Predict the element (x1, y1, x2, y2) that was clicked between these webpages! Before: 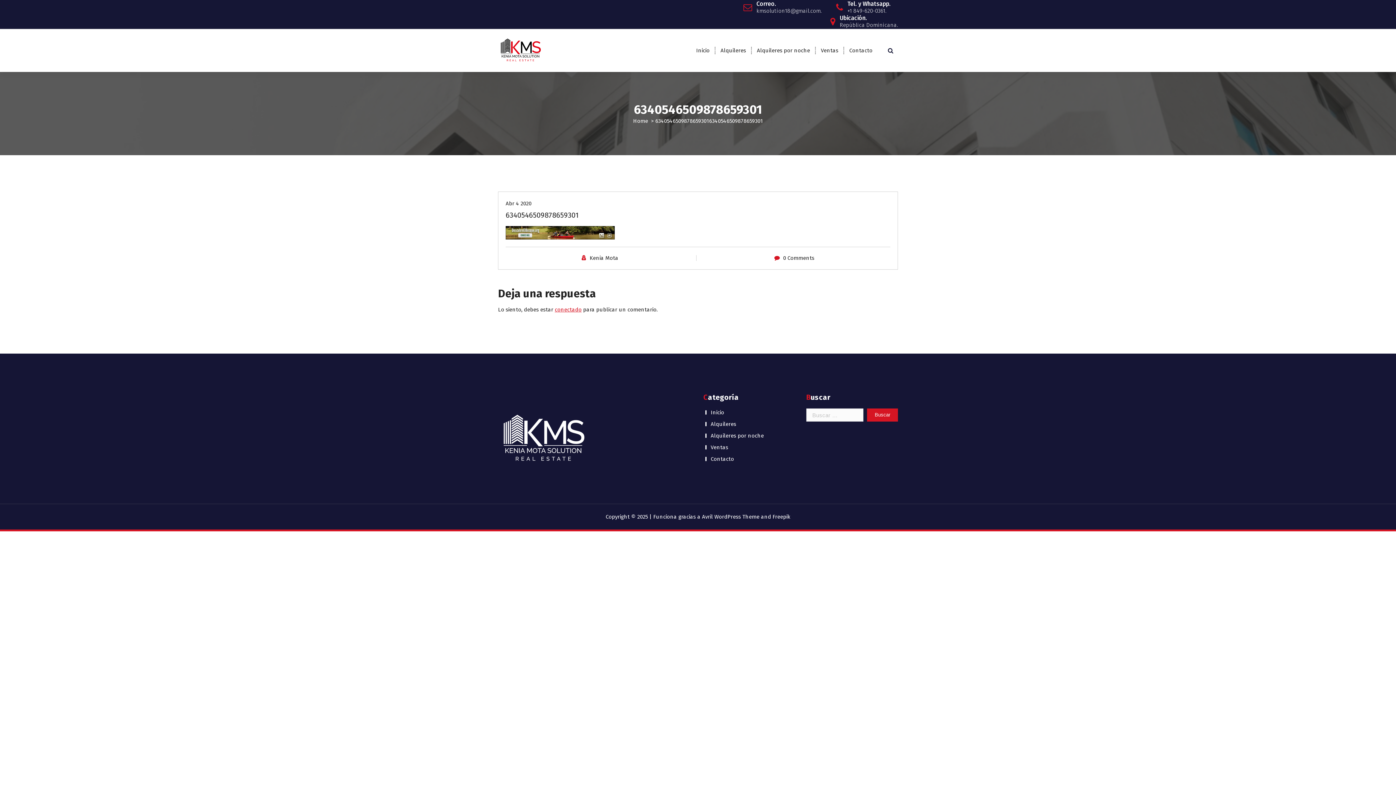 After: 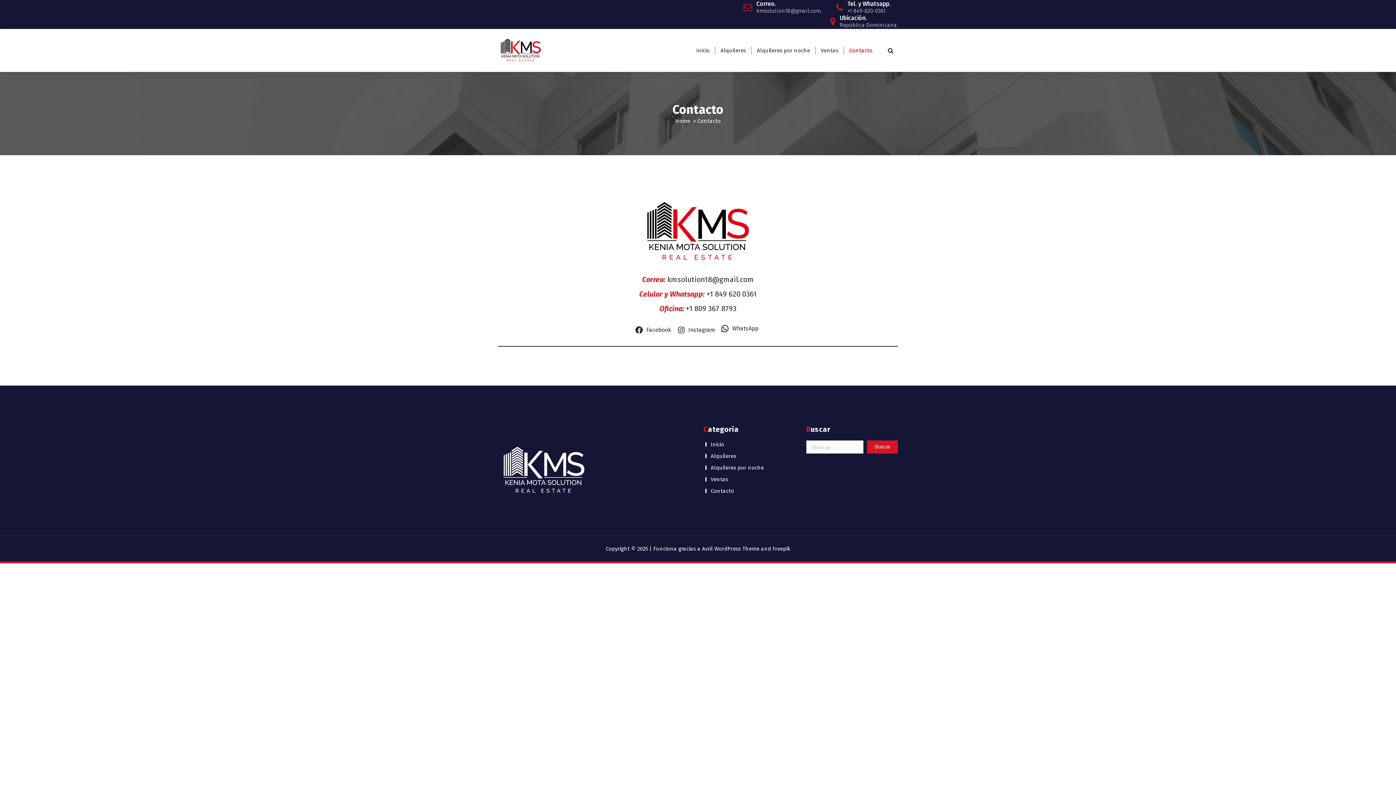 Action: label: Contacto bbox: (703, 455, 734, 463)